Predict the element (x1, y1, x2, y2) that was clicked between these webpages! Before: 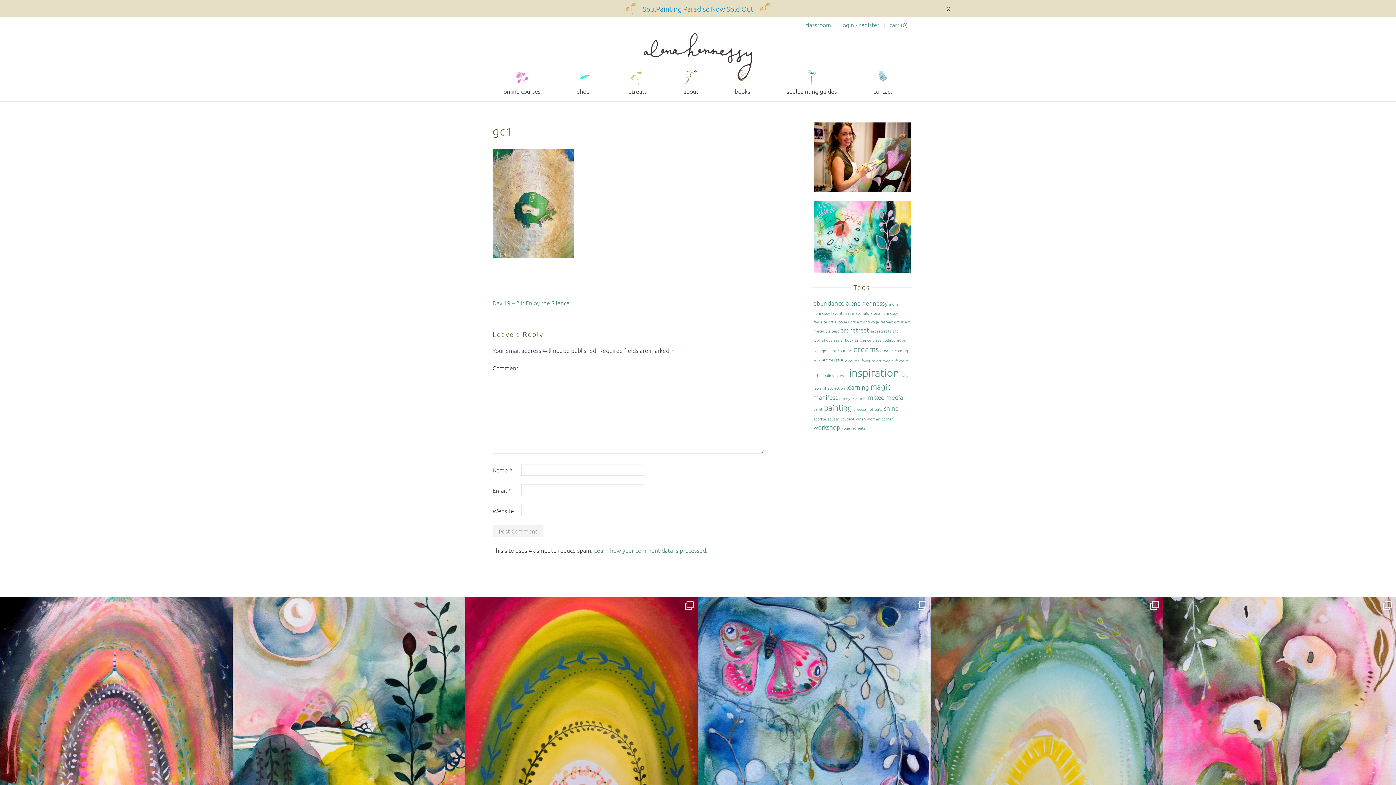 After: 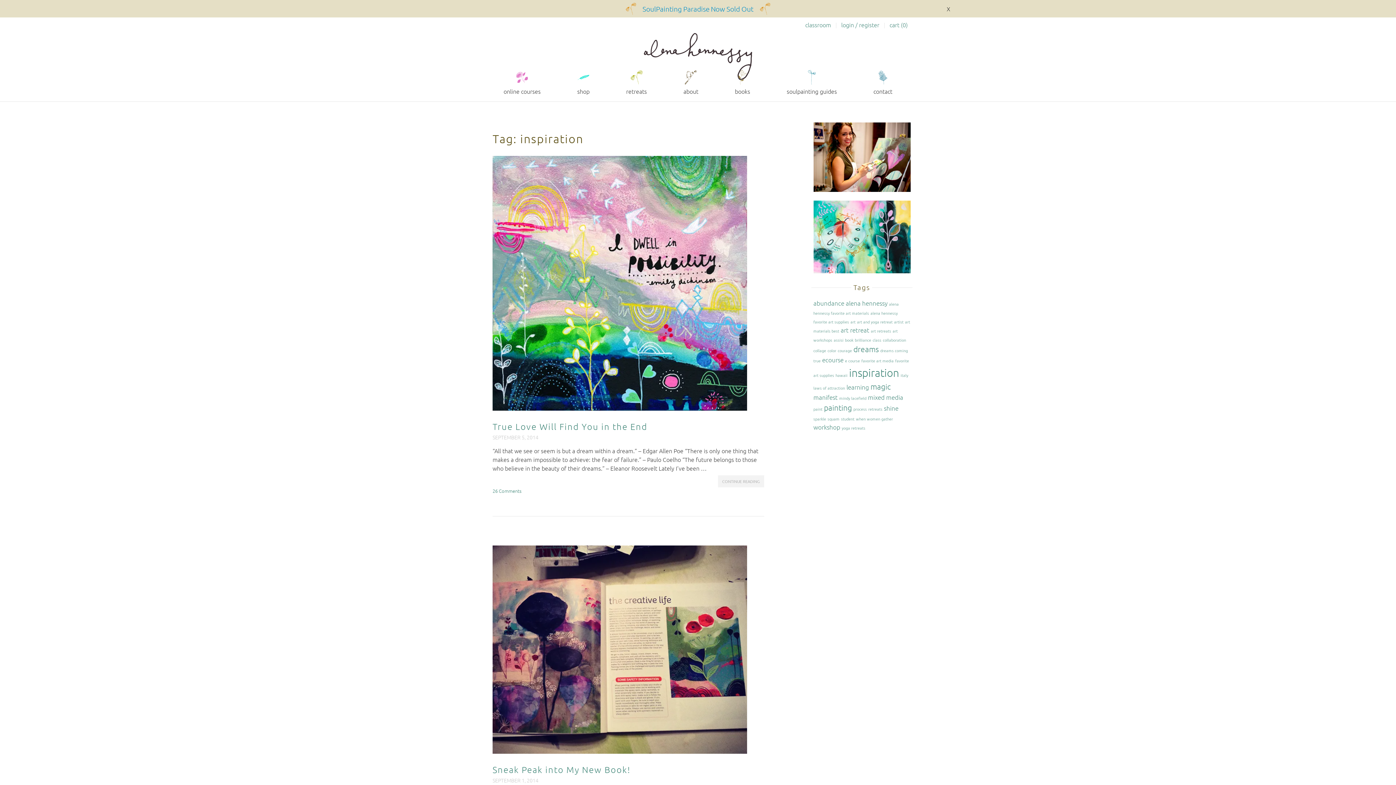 Action: label: inspiration (6 items) bbox: (849, 366, 899, 379)